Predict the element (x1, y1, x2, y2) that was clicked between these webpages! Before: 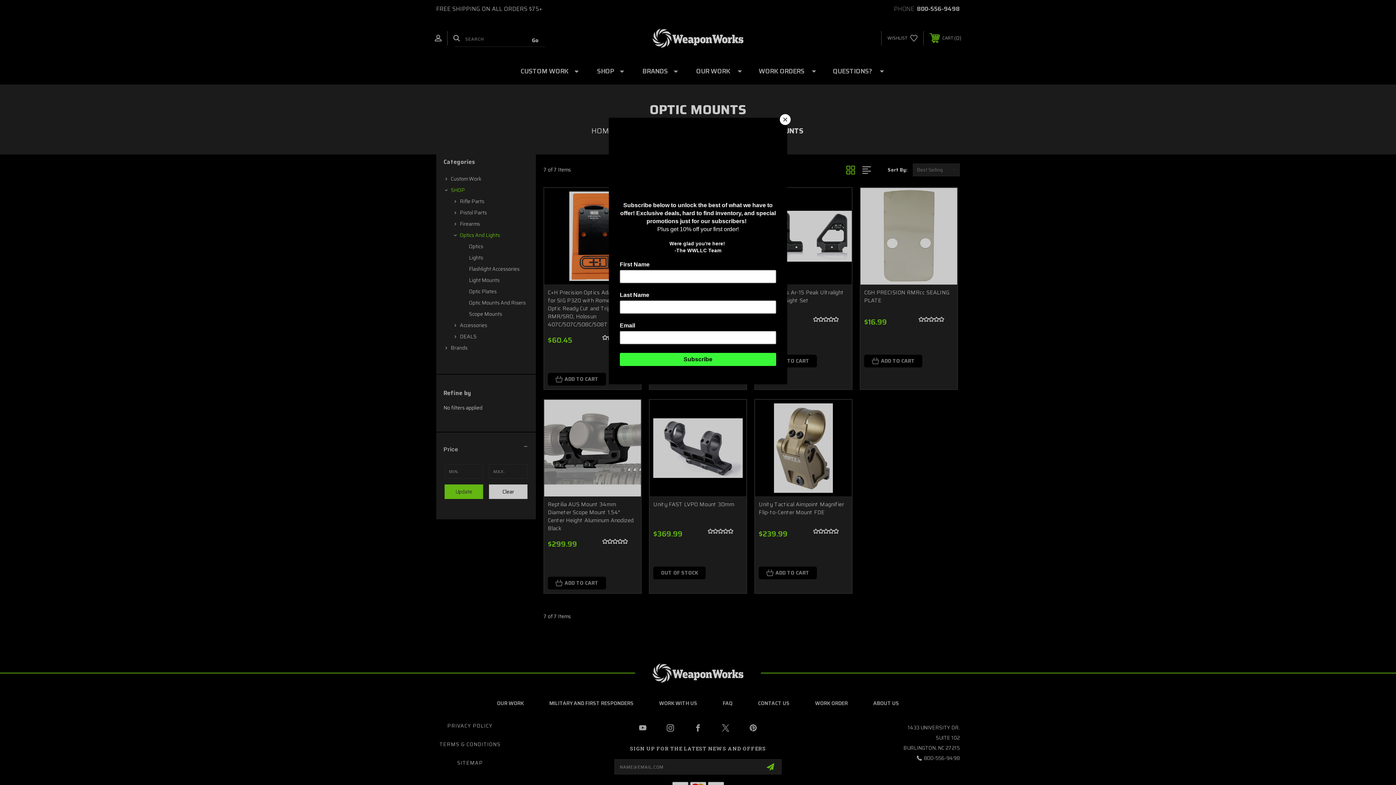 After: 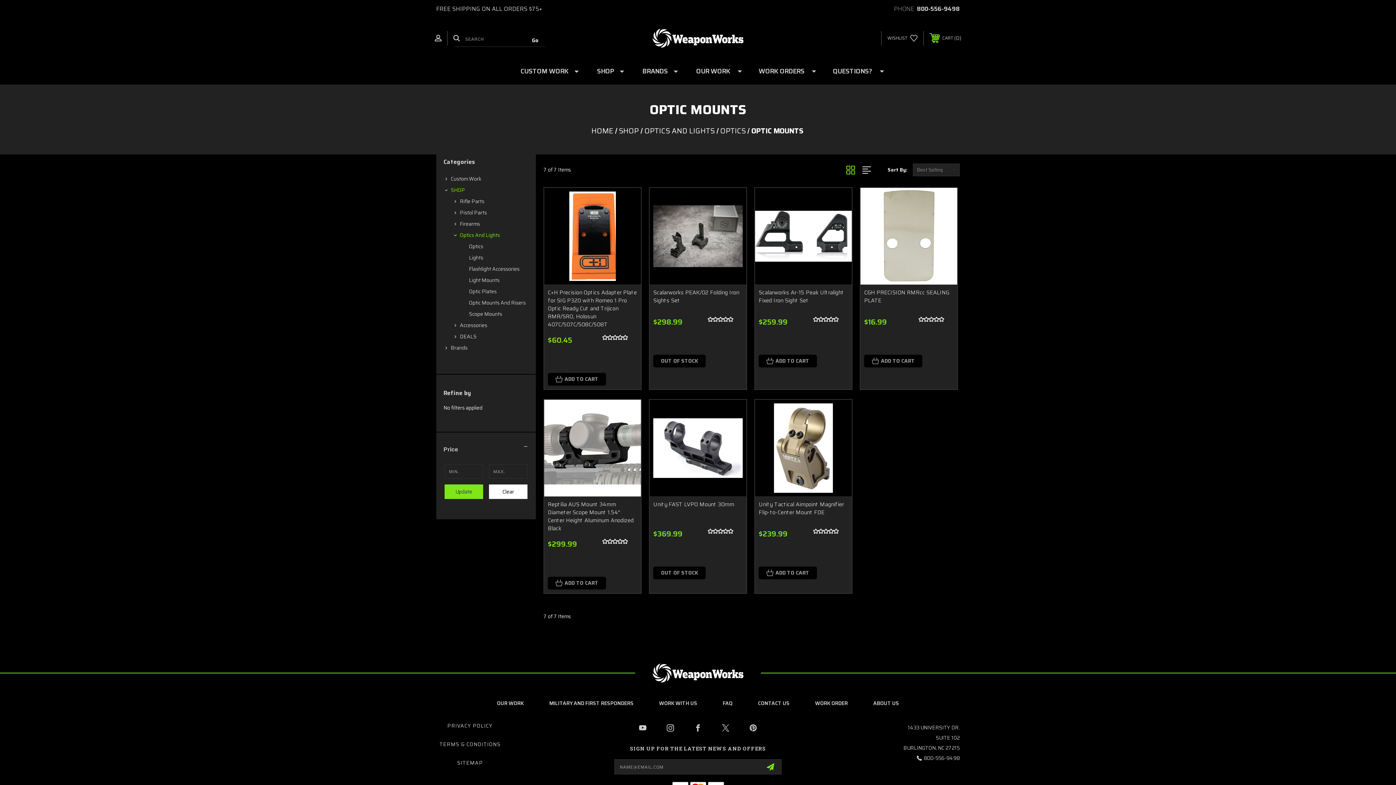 Action: label: Close bbox: (780, 114, 790, 125)